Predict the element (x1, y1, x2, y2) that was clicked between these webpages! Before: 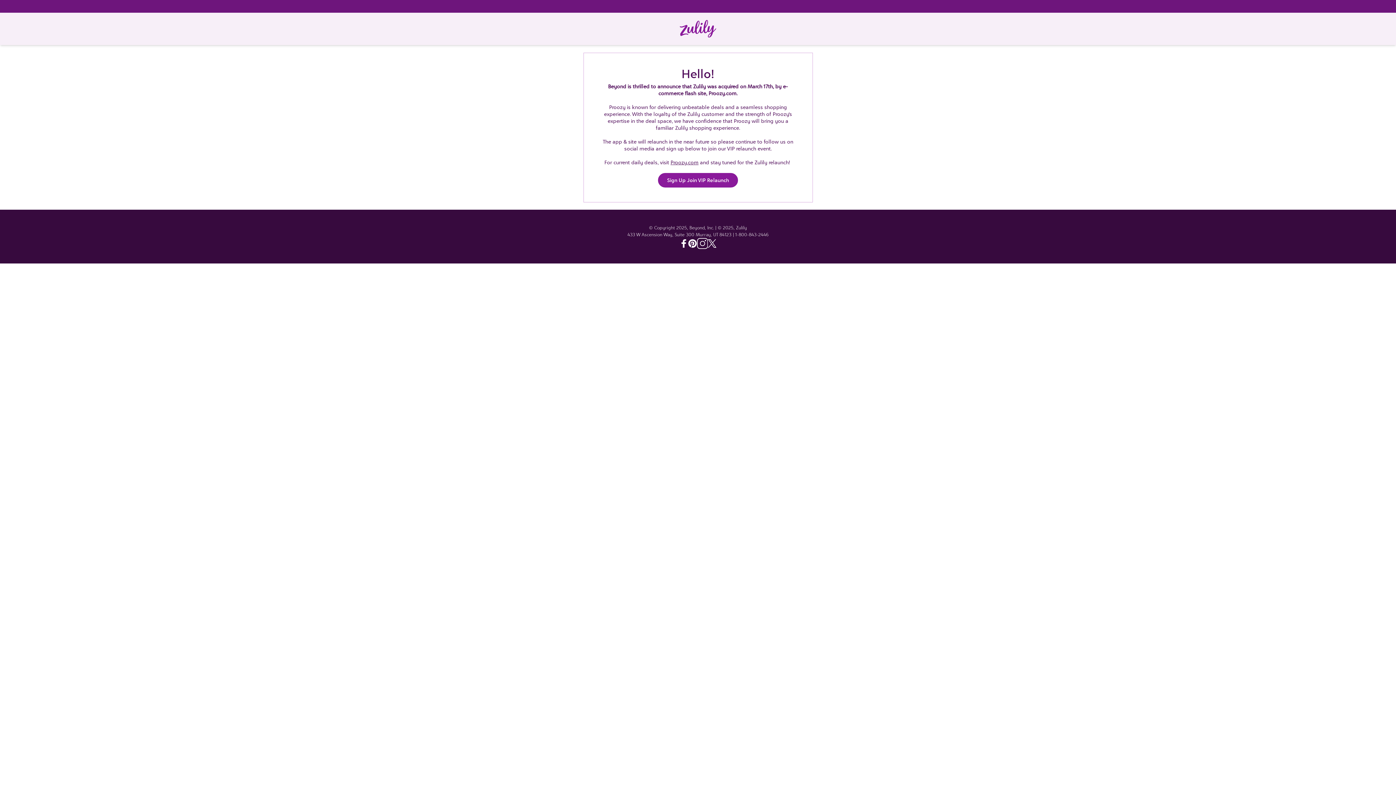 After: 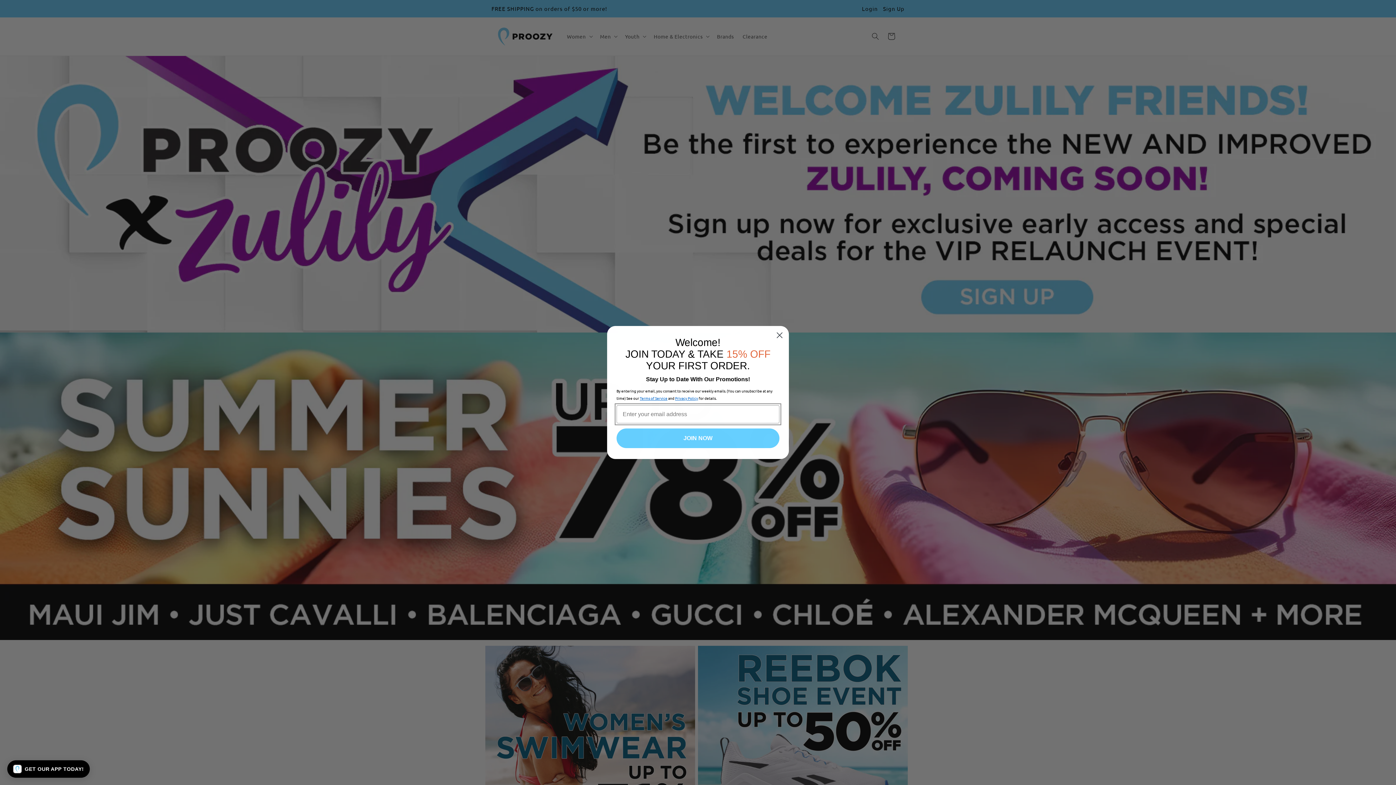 Action: bbox: (670, 159, 698, 165) label: Proozy.com